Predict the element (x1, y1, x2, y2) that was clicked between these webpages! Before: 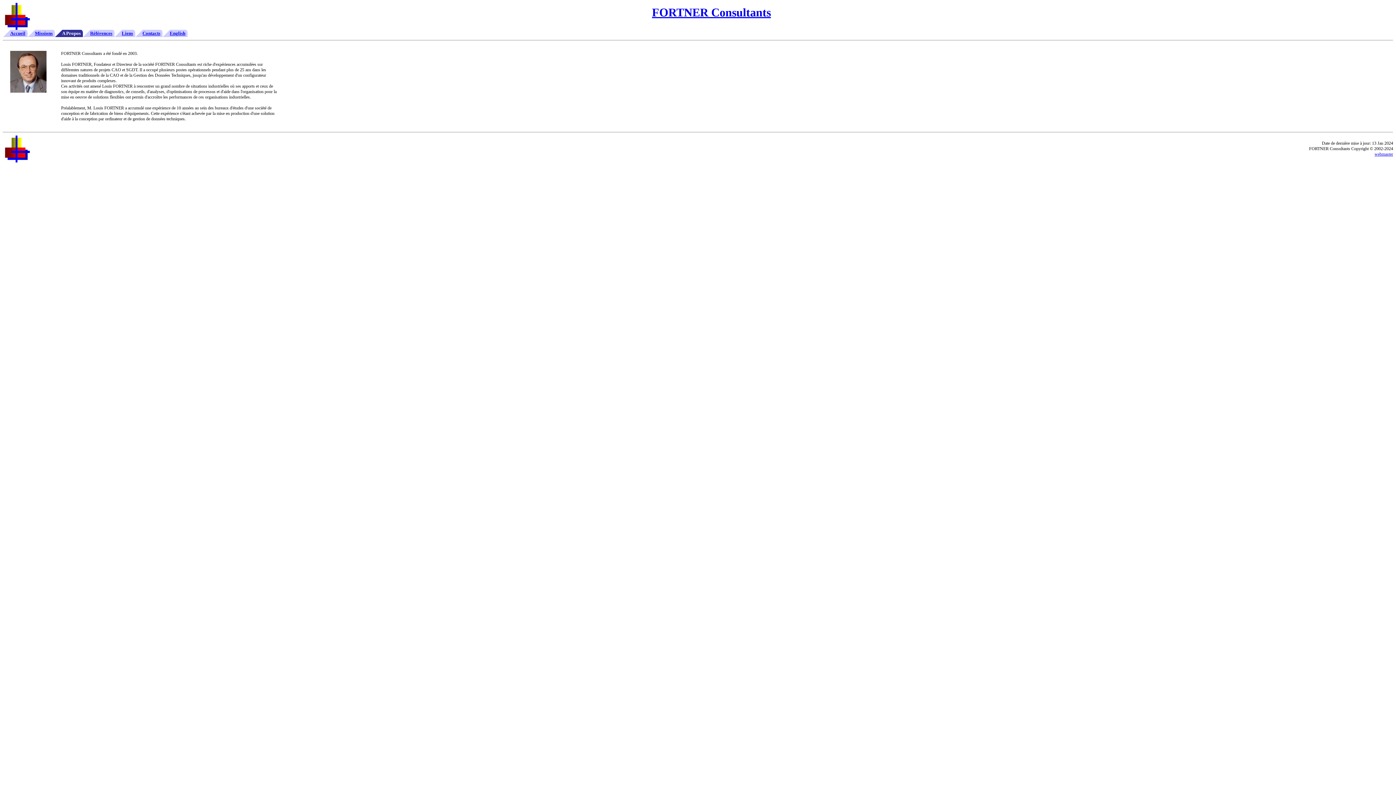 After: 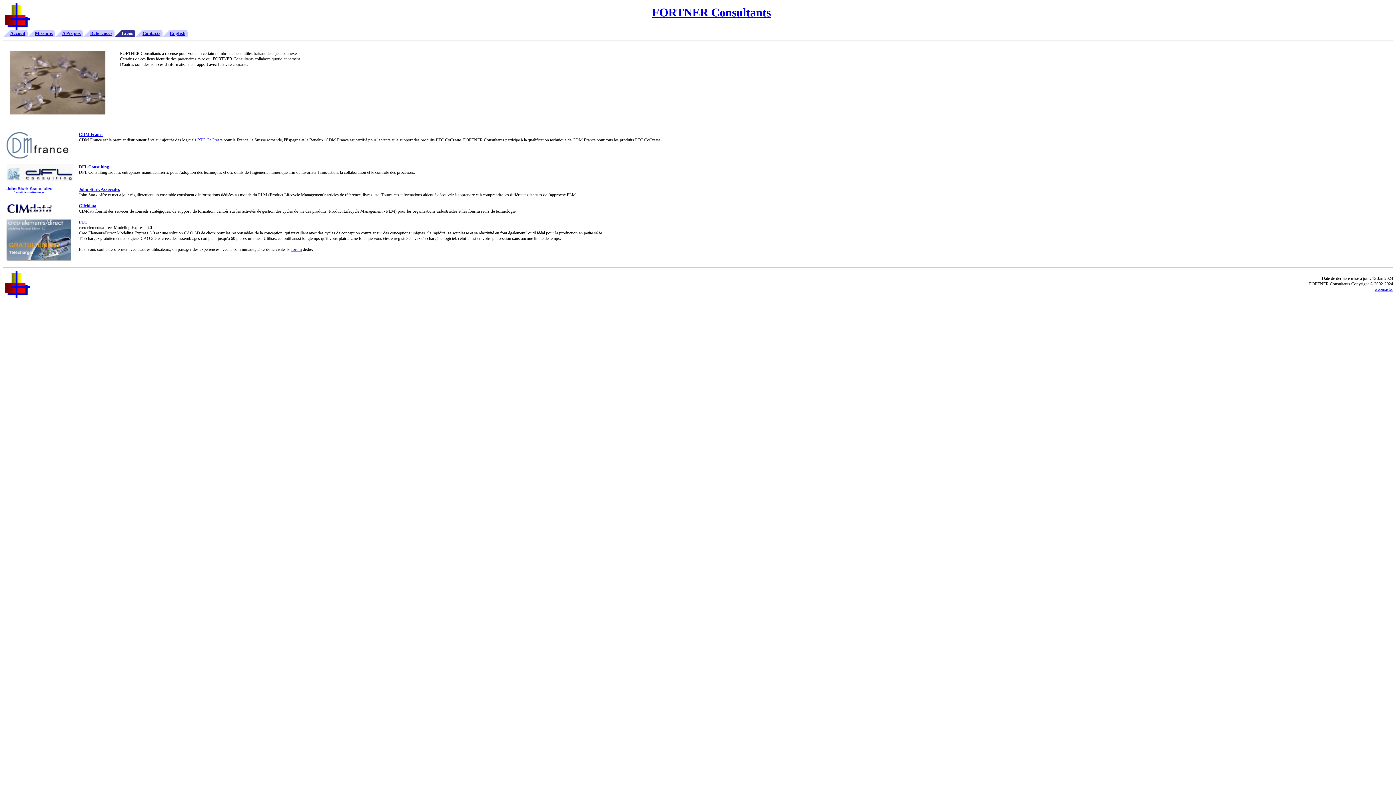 Action: bbox: (121, 30, 133, 36) label: Liens